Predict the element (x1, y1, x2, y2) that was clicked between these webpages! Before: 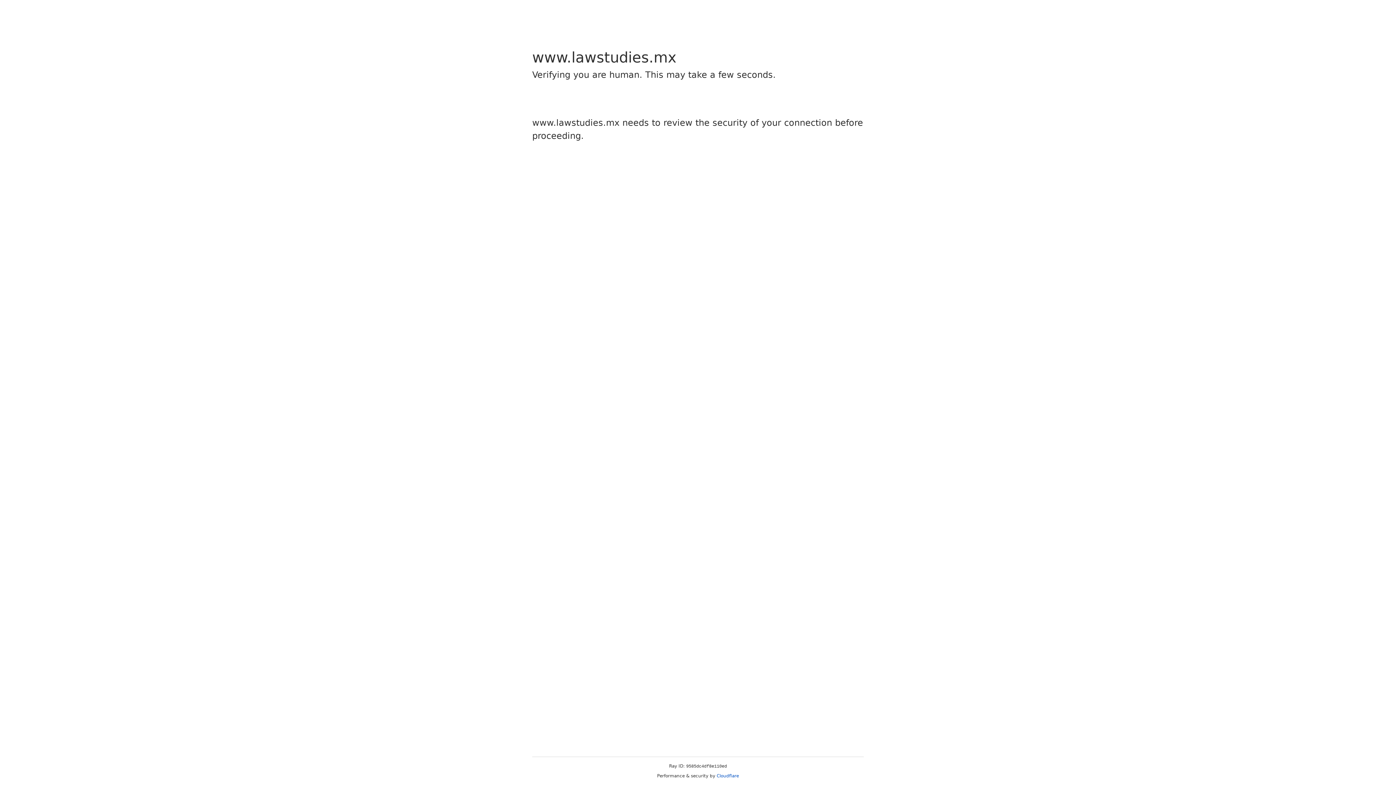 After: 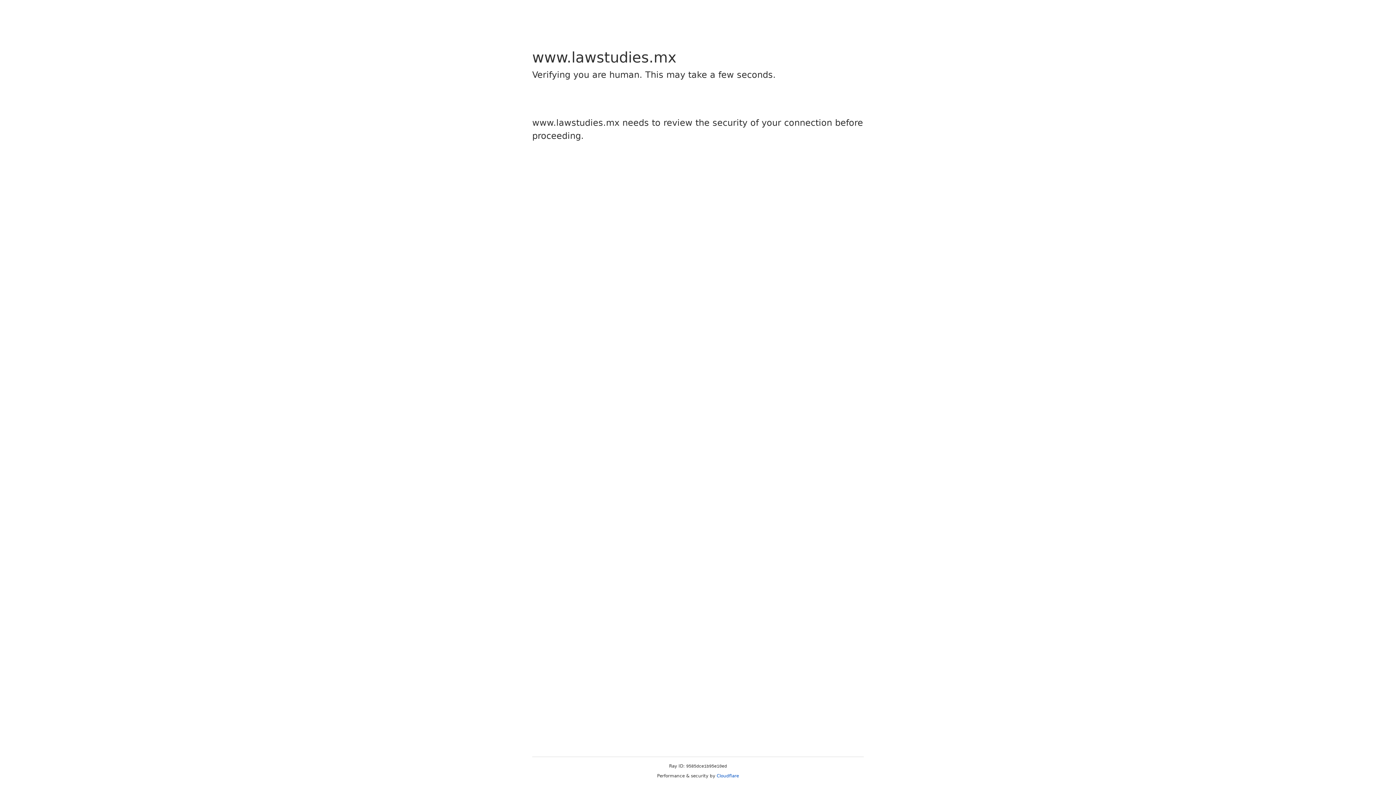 Action: bbox: (716, 773, 739, 778) label: Cloudflare